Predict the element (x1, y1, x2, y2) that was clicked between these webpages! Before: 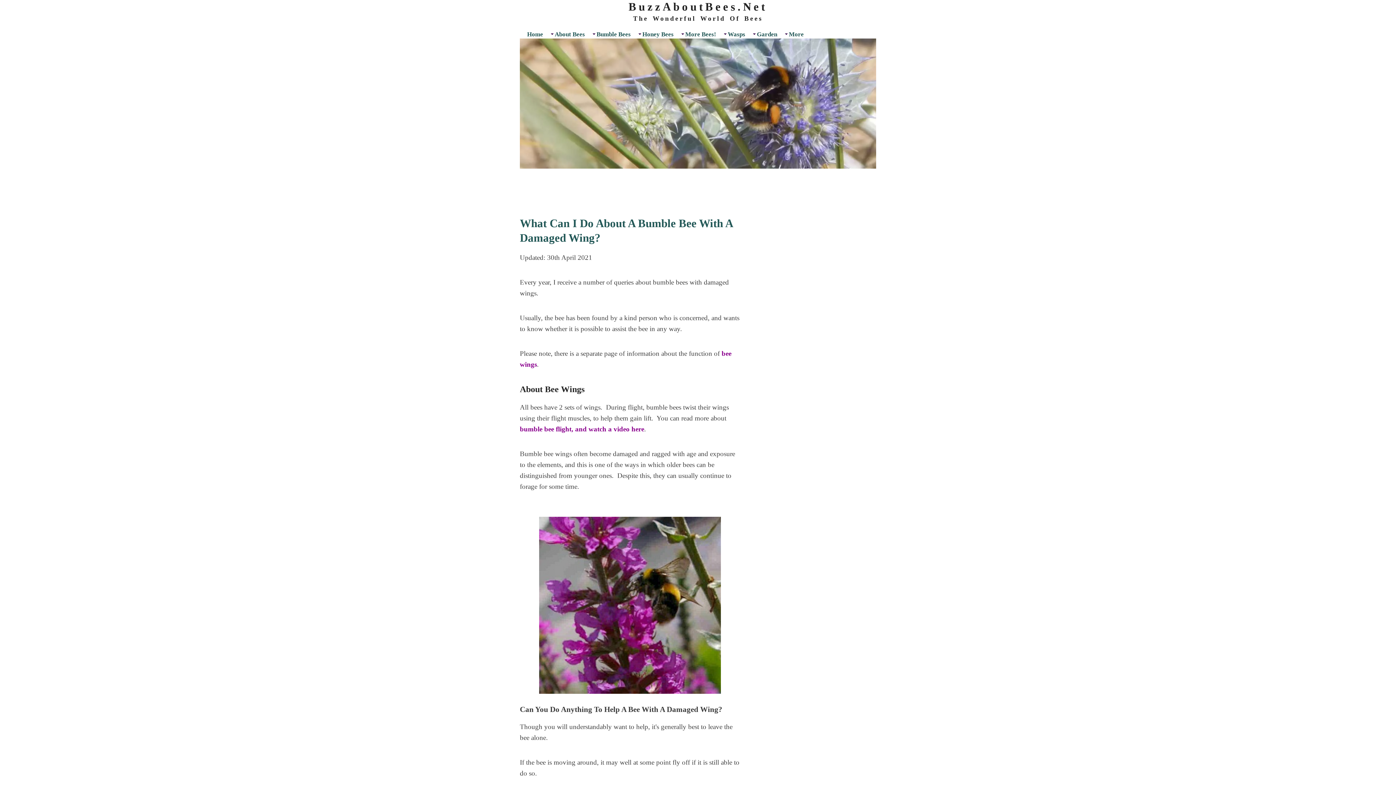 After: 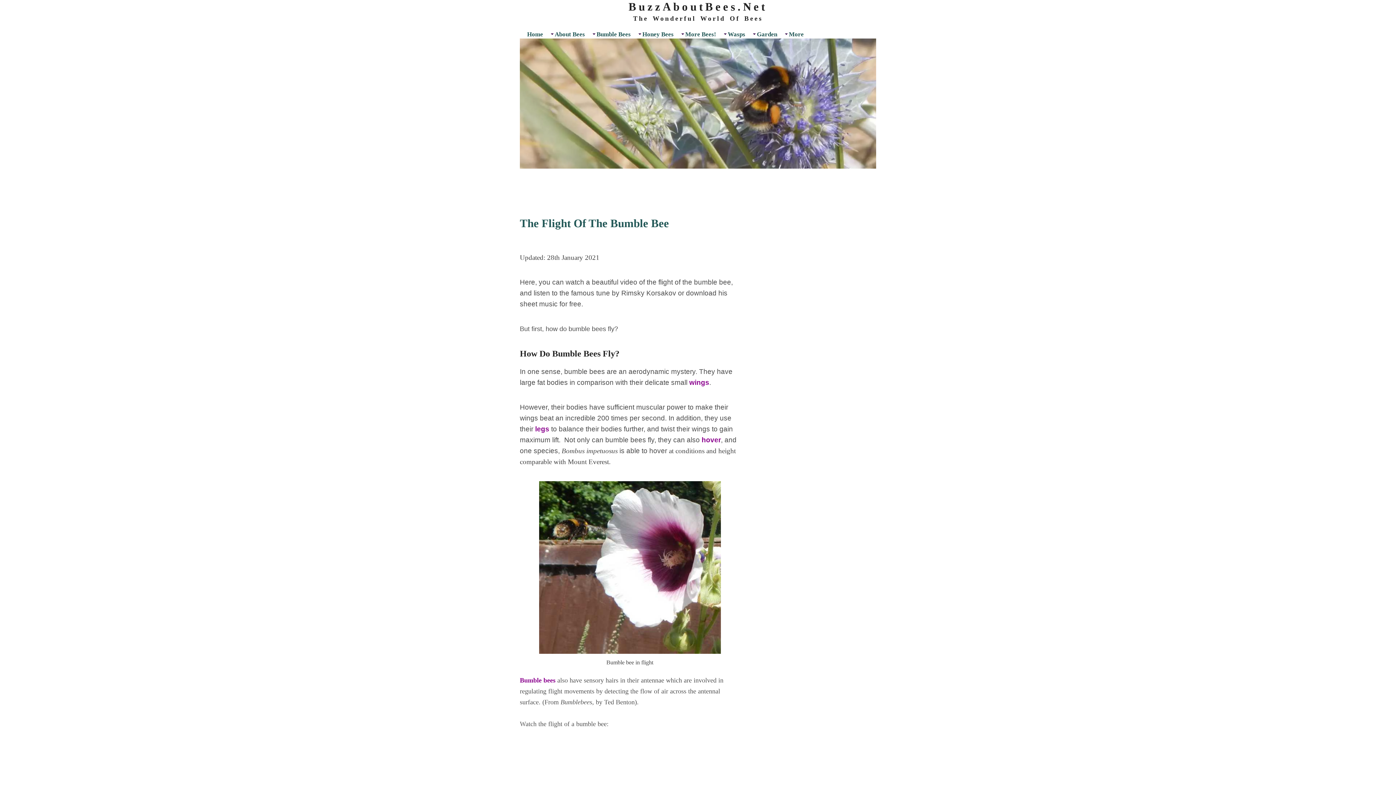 Action: bbox: (520, 425, 644, 433) label: bumble bee flight, and watch a video here